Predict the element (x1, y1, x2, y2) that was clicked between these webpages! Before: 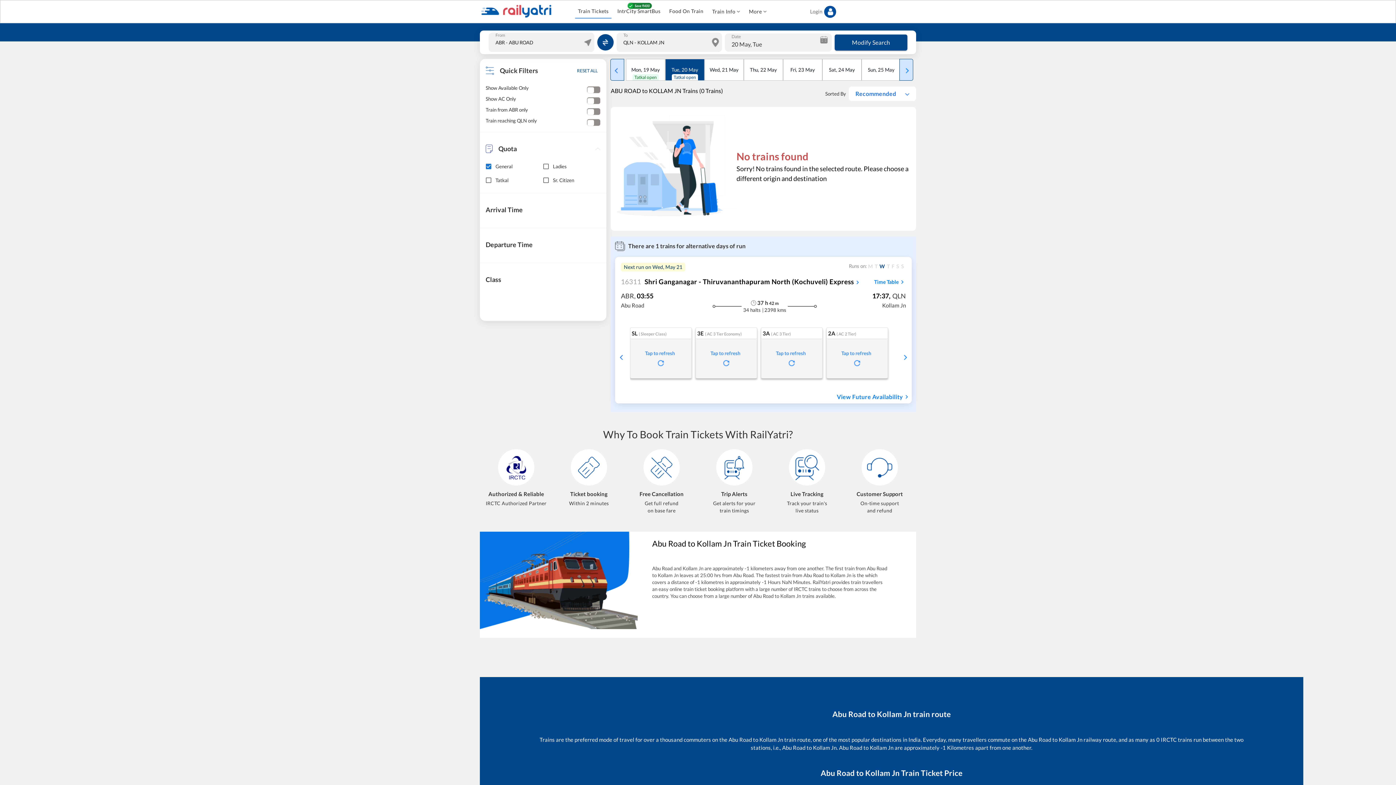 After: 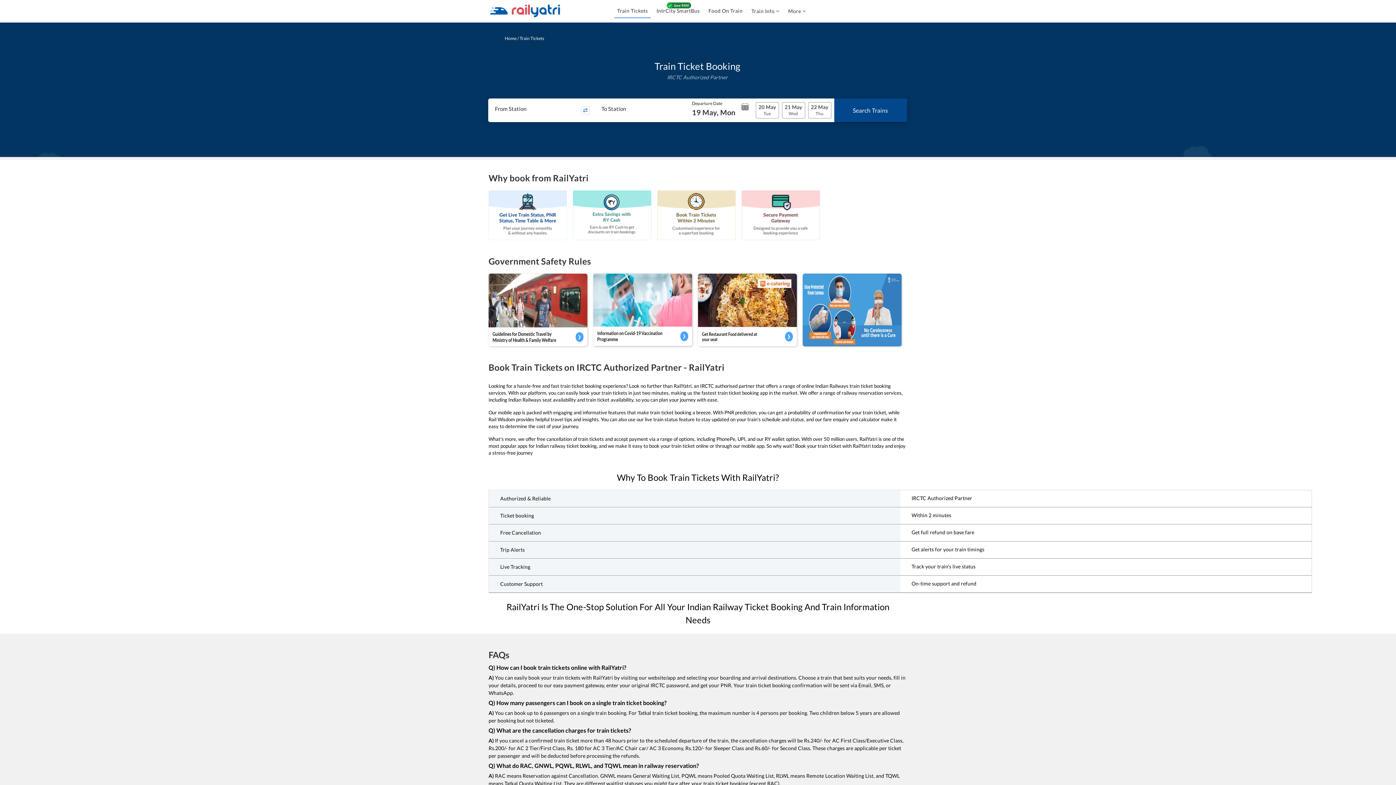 Action: label: Train Tickets bbox: (575, 4, 611, 18)